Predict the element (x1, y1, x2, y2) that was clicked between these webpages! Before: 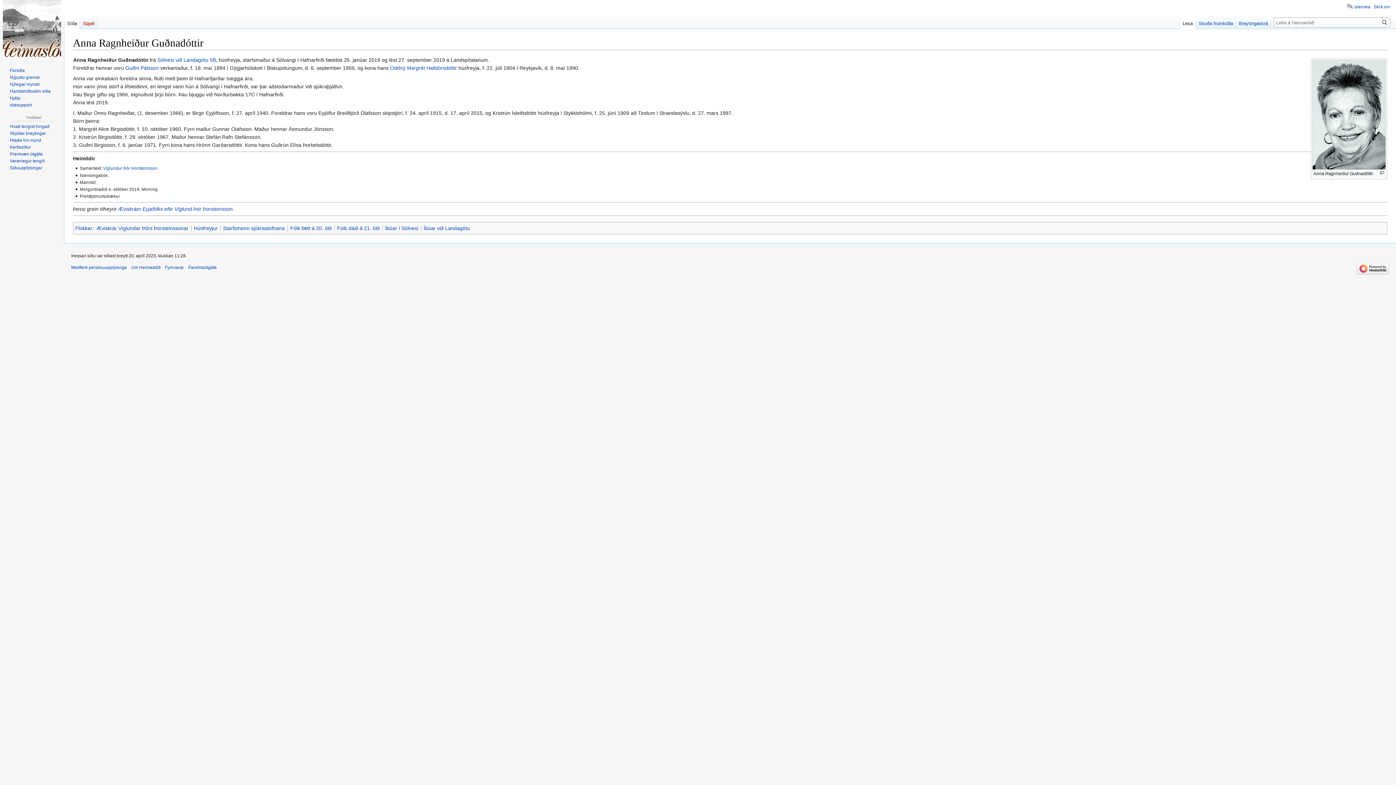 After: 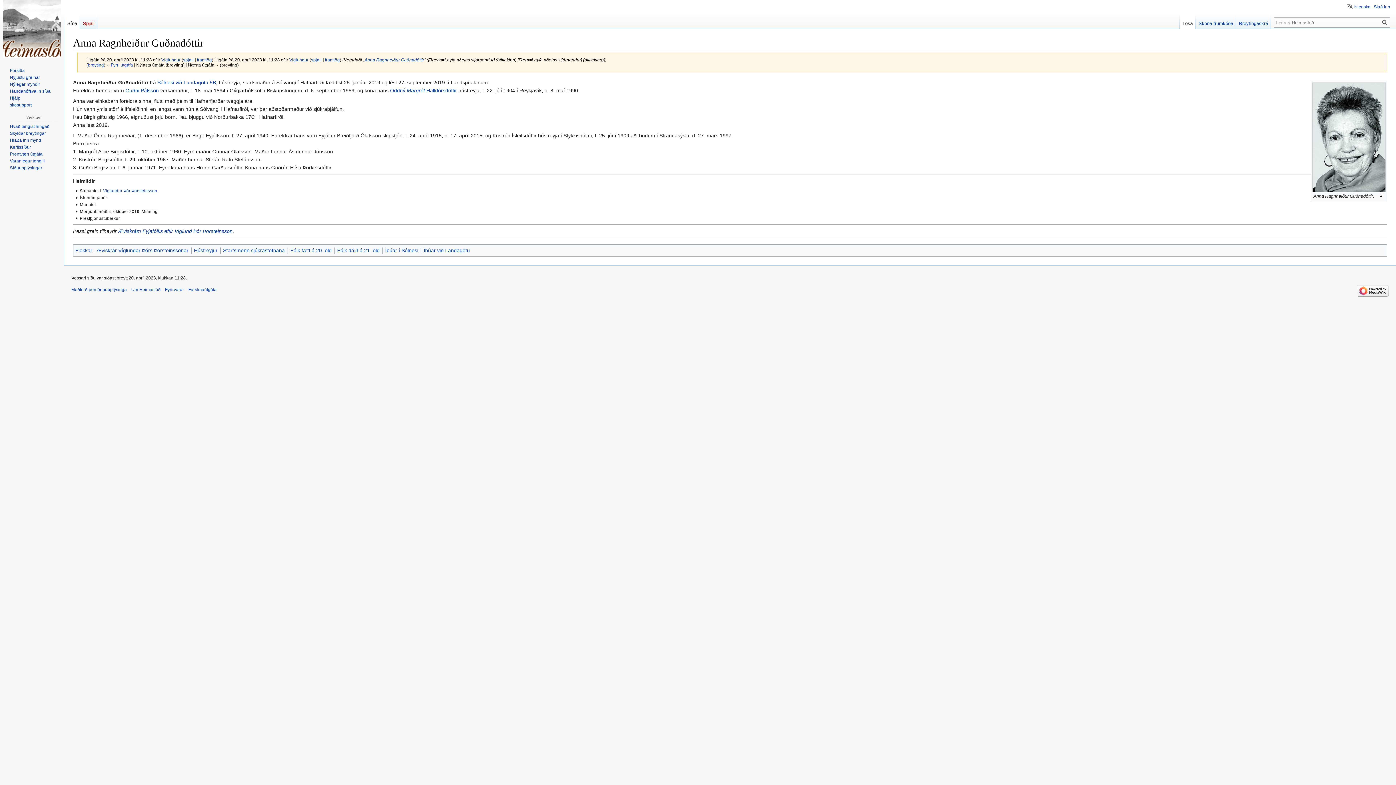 Action: label: Varanlegur tengill bbox: (9, 158, 44, 163)